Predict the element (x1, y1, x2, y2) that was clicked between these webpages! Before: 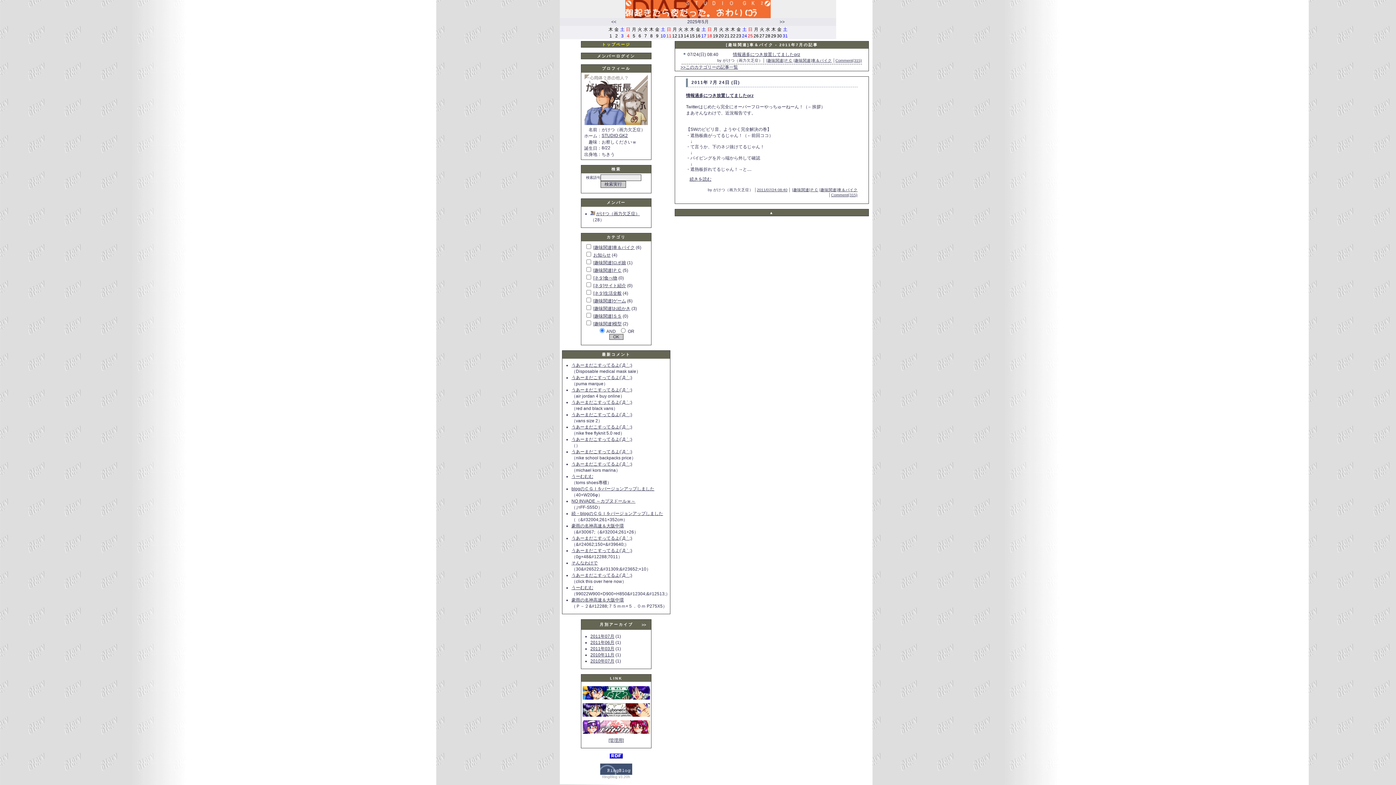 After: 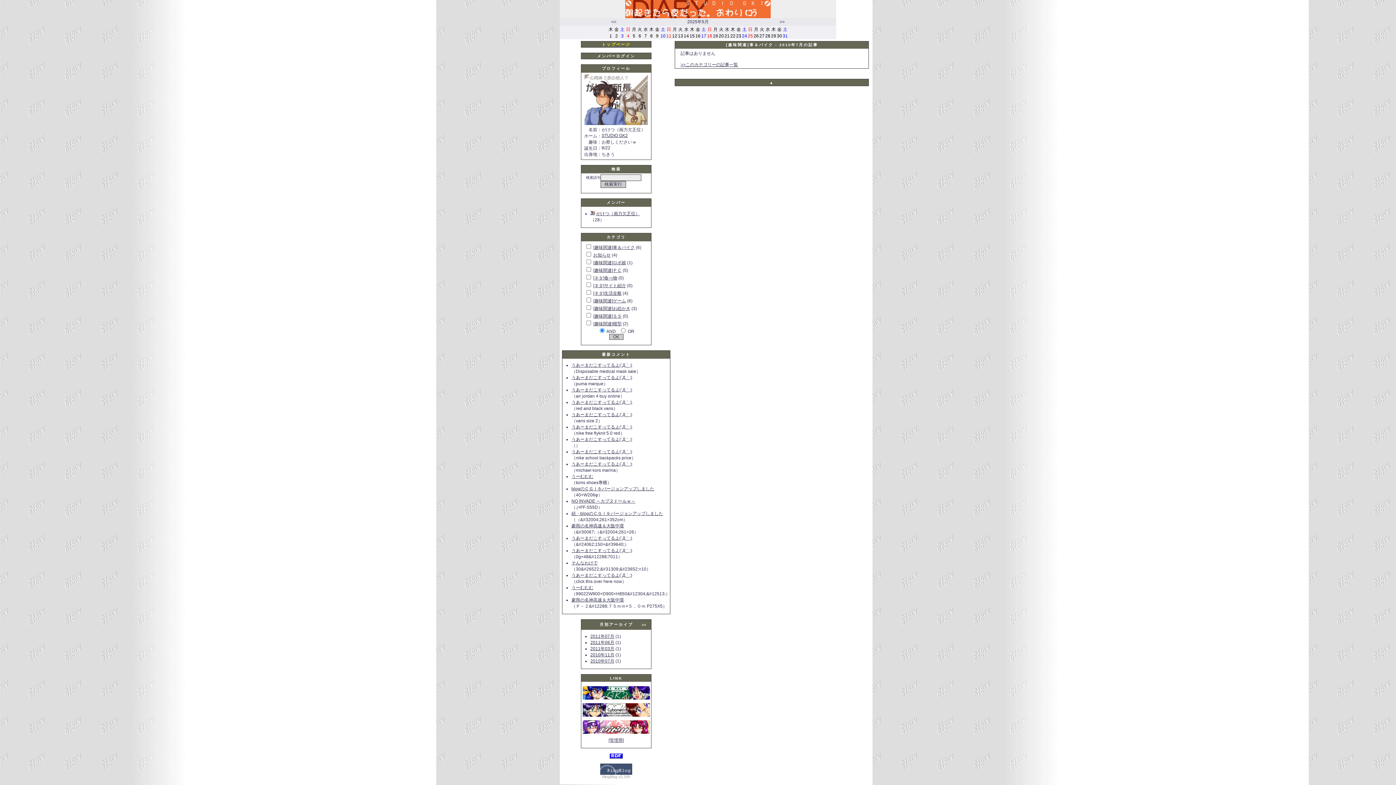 Action: label: 2010年07月 bbox: (590, 658, 614, 664)